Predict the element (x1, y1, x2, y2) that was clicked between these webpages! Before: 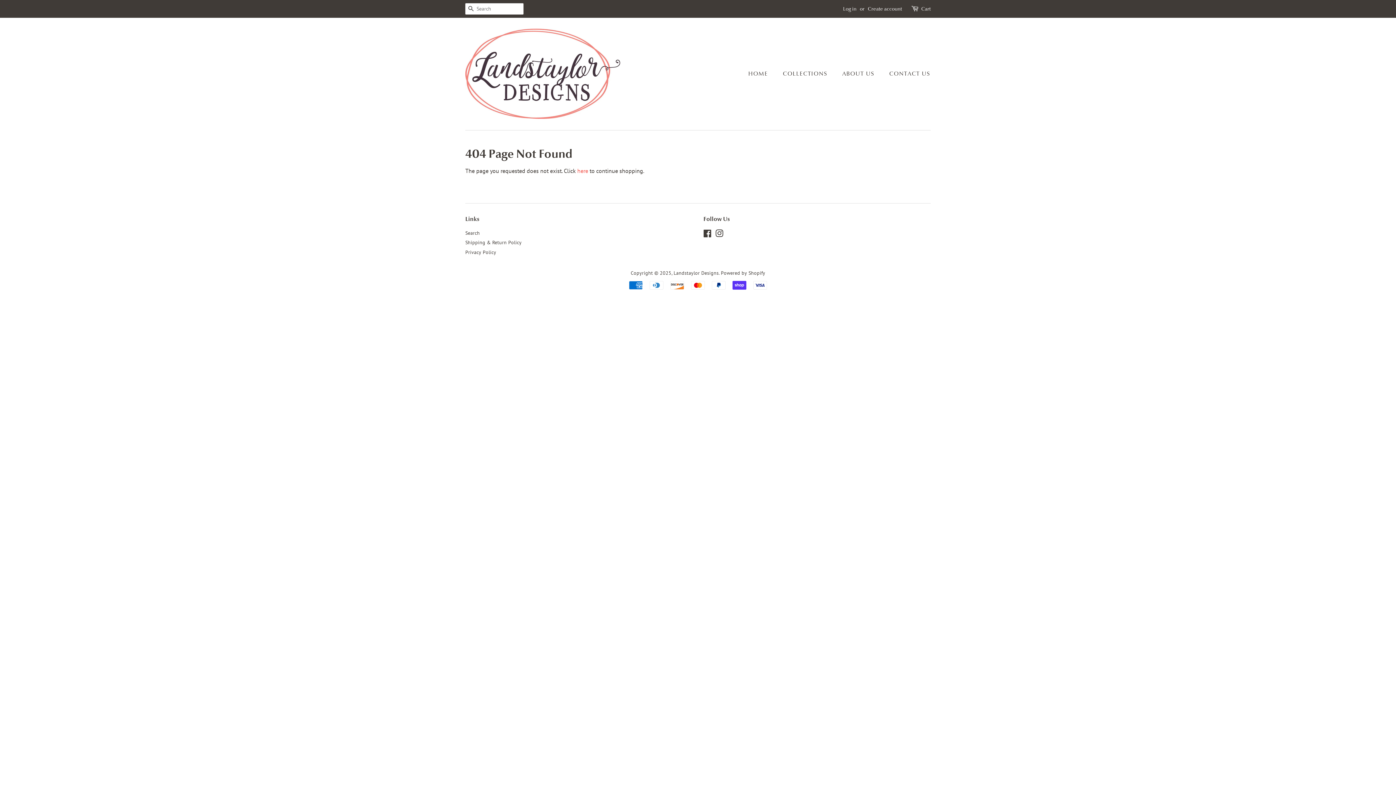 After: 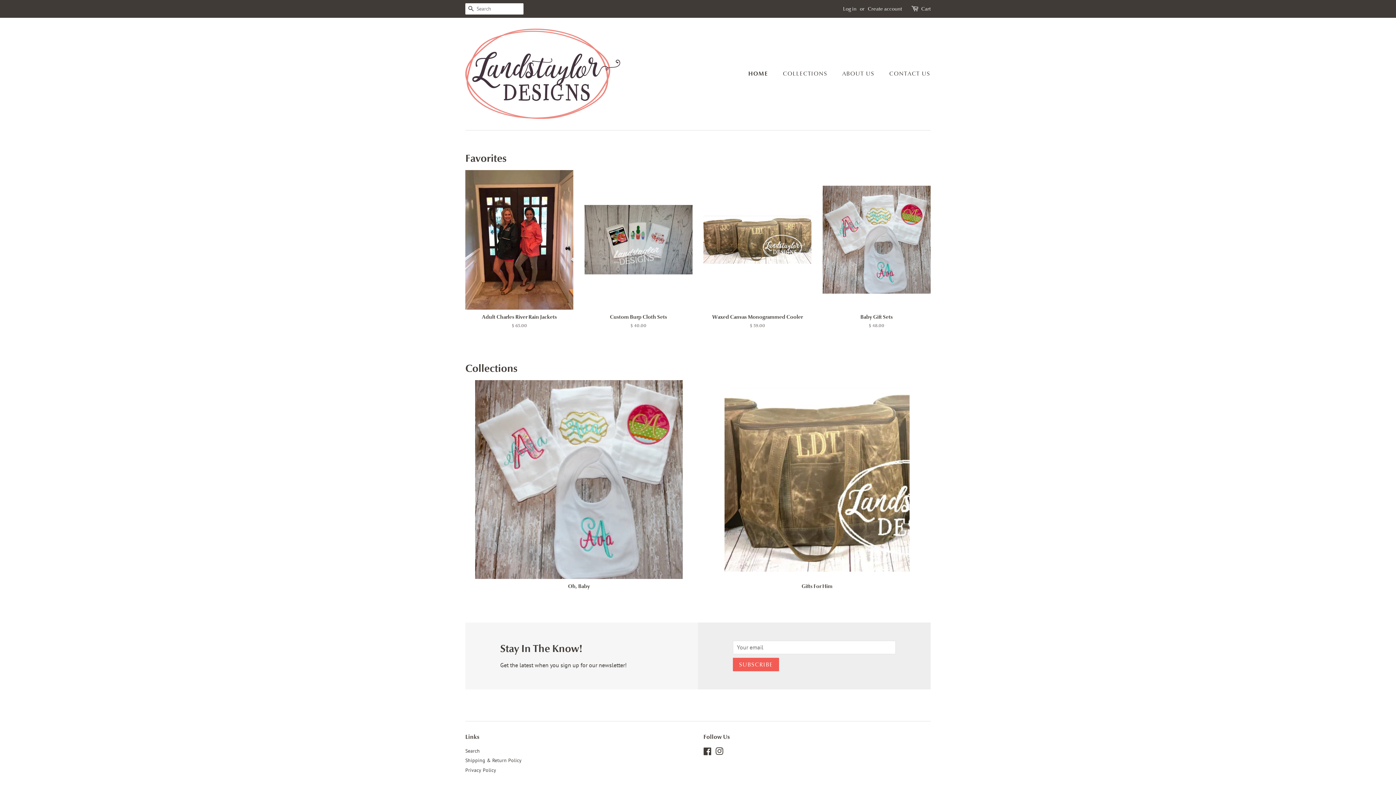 Action: label: Landstaylor Designs bbox: (673, 269, 718, 276)